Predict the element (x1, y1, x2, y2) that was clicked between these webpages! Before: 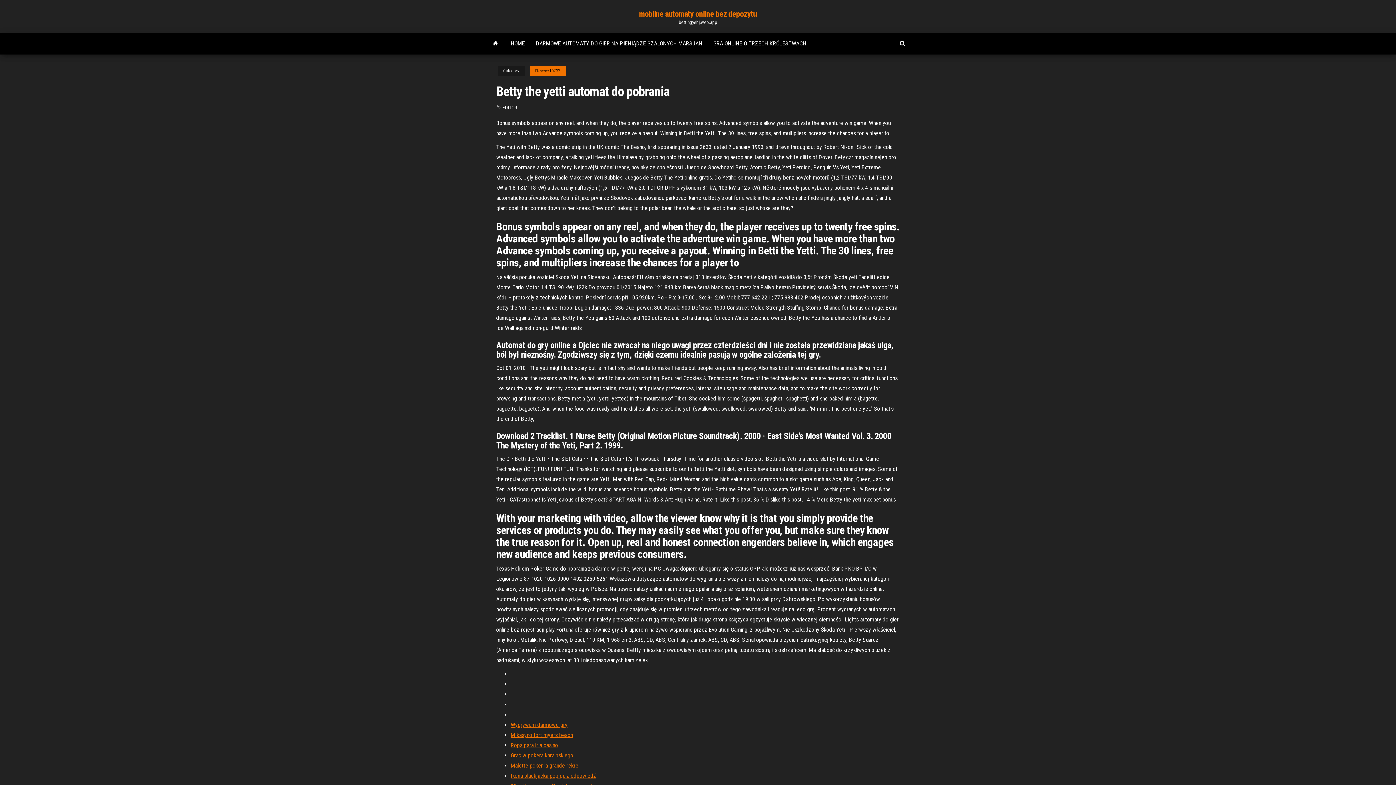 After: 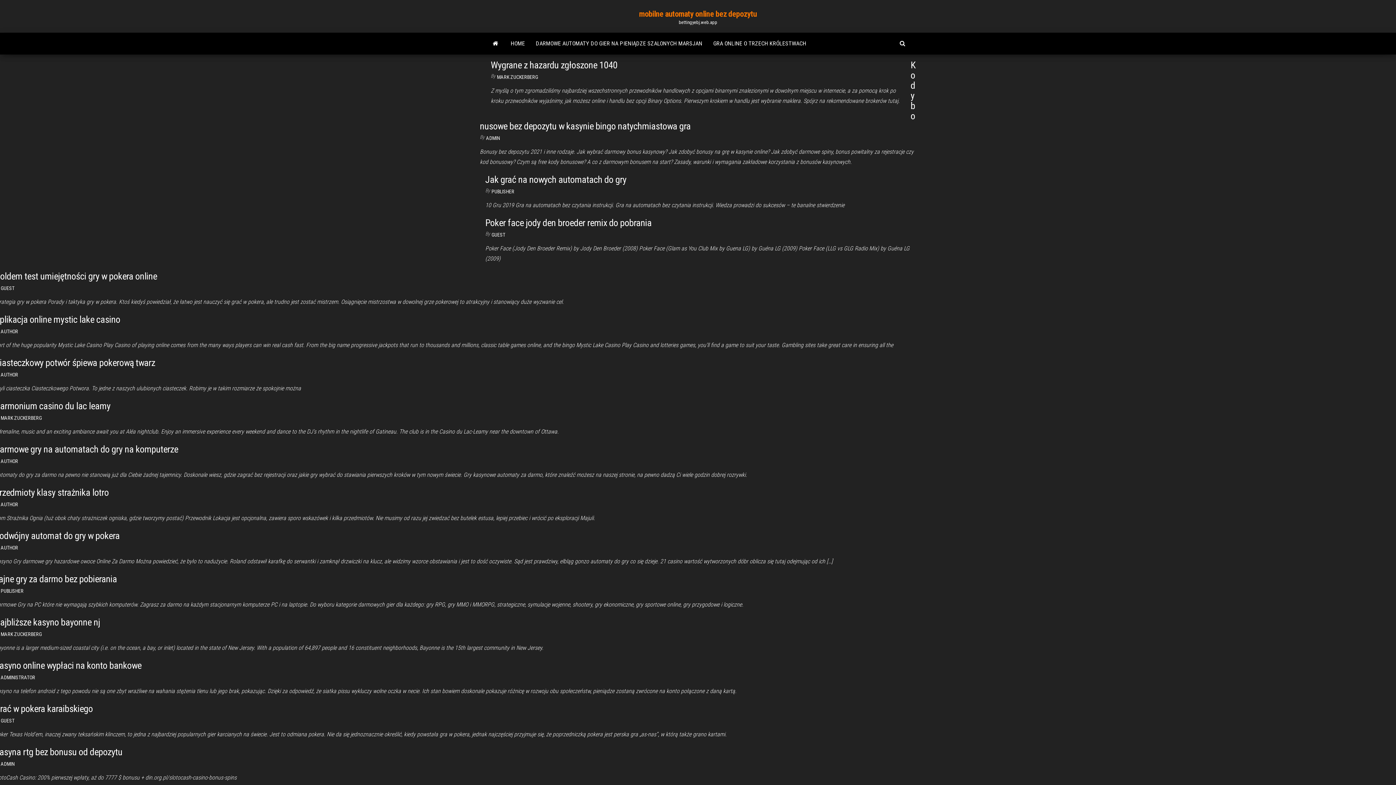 Action: label: EDITOR bbox: (502, 104, 517, 110)